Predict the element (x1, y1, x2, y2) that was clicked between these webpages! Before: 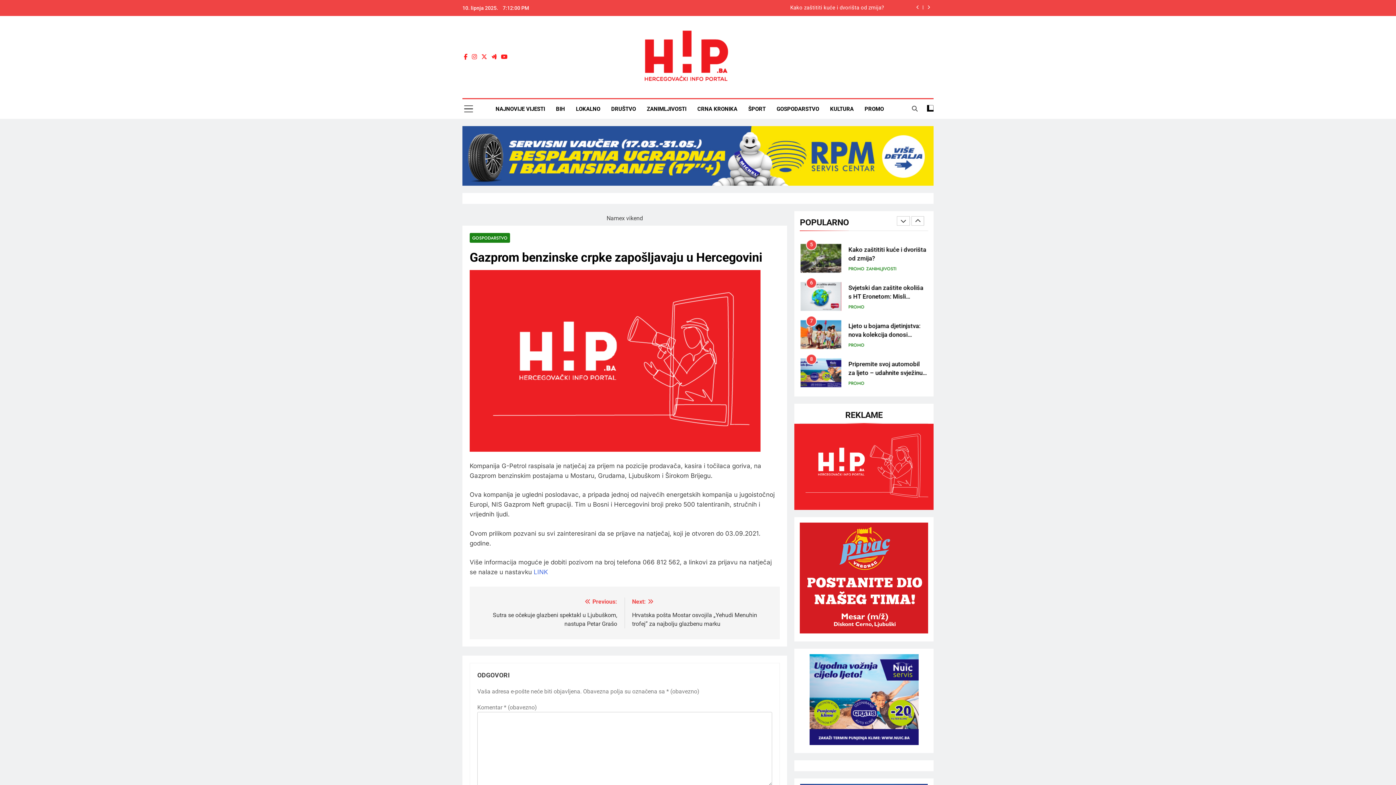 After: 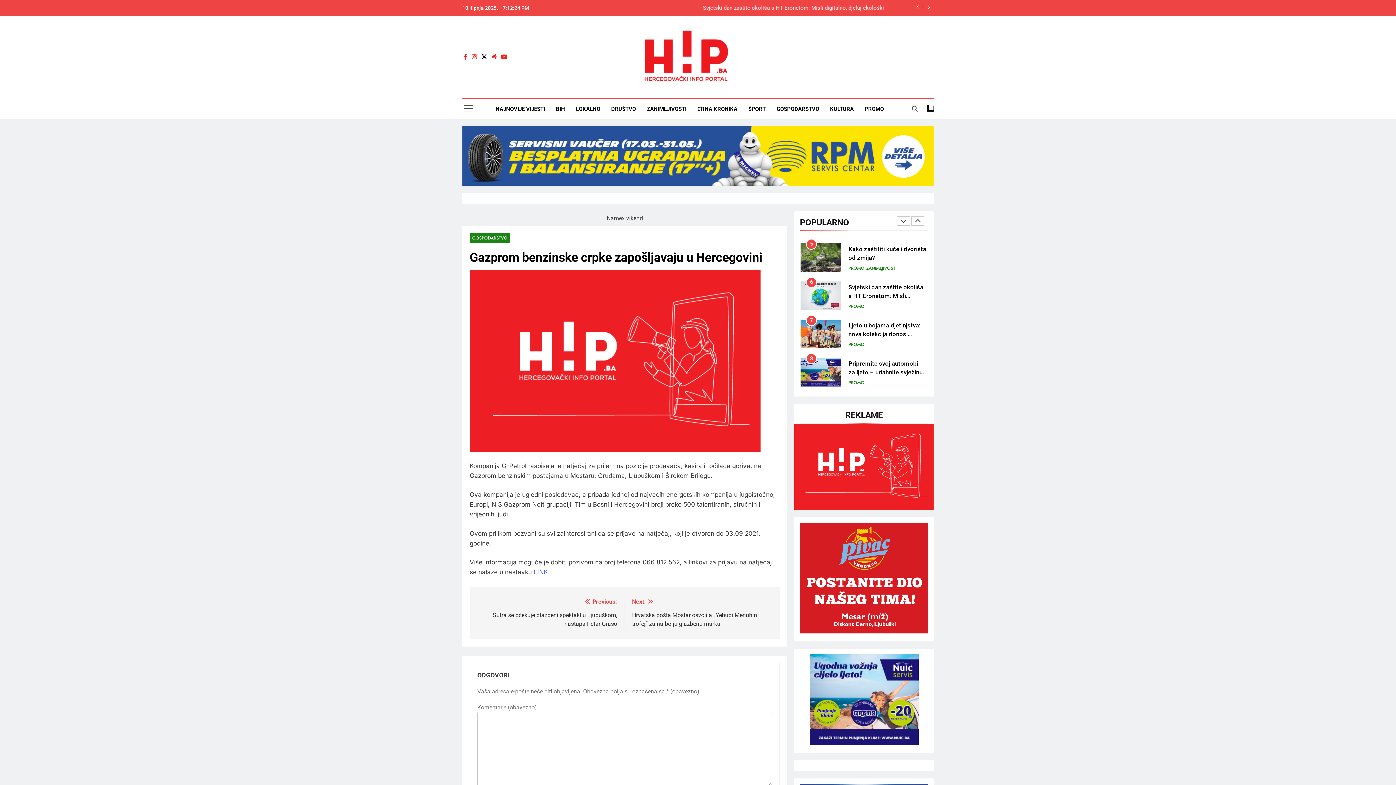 Action: bbox: (480, 53, 488, 60)